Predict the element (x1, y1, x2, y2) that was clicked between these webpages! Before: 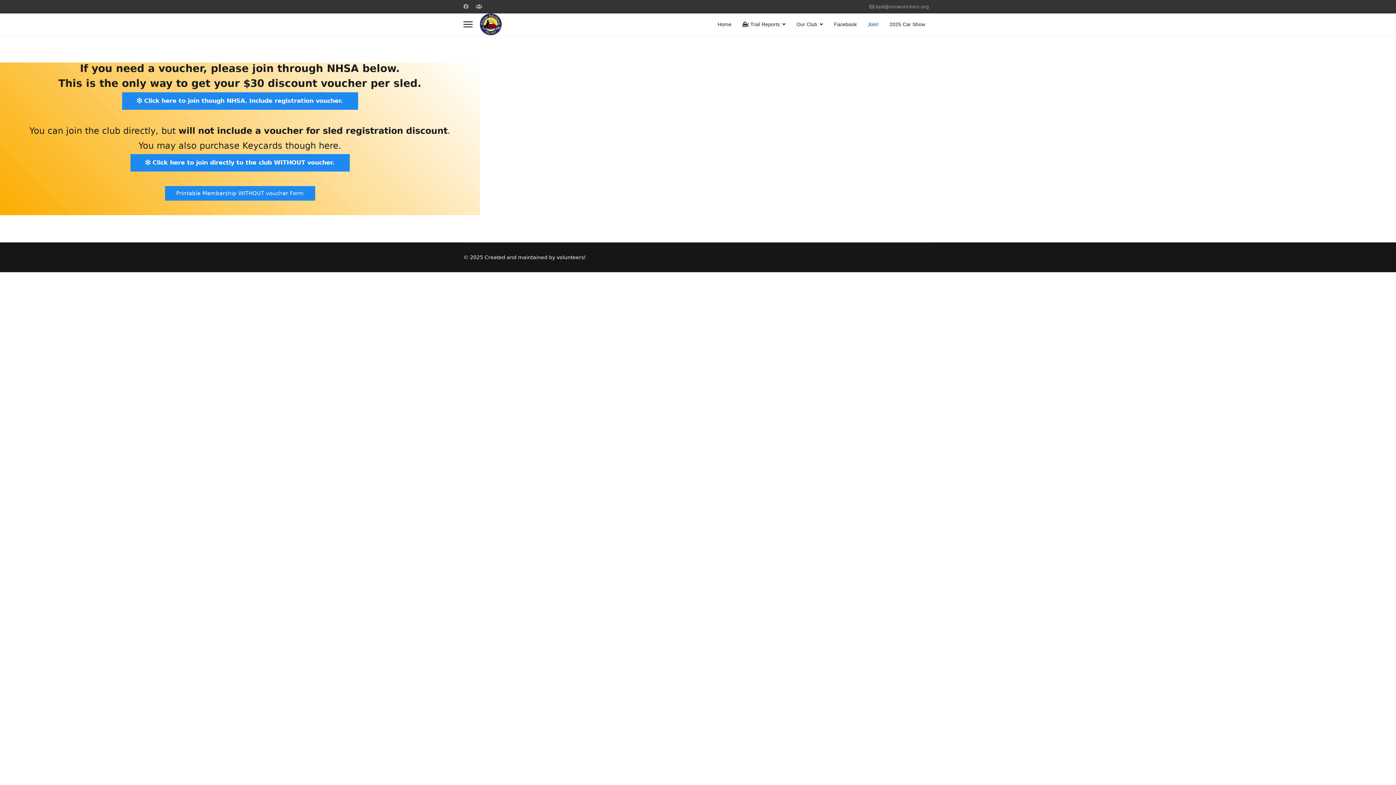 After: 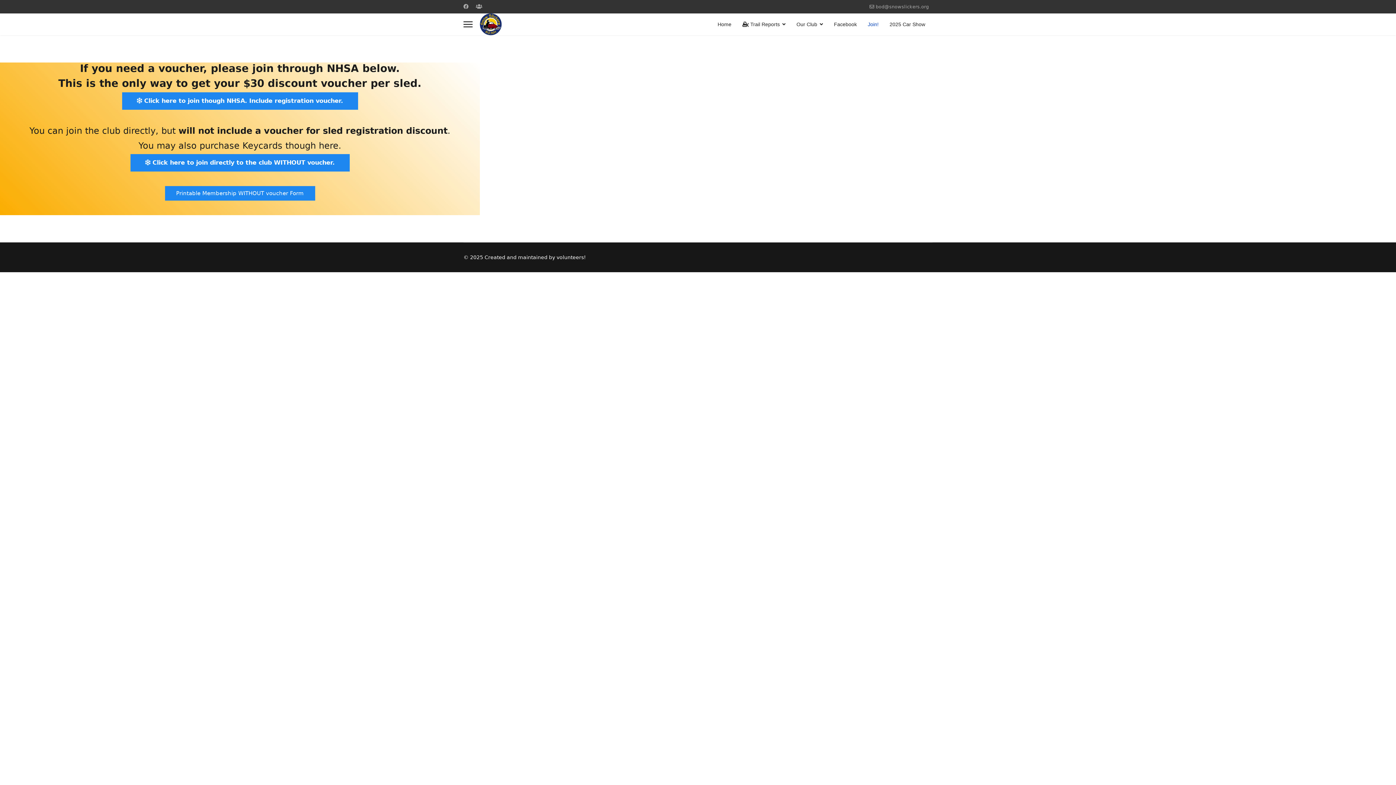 Action: bbox: (876, 4, 929, 9) label: bod@snowslickers.org